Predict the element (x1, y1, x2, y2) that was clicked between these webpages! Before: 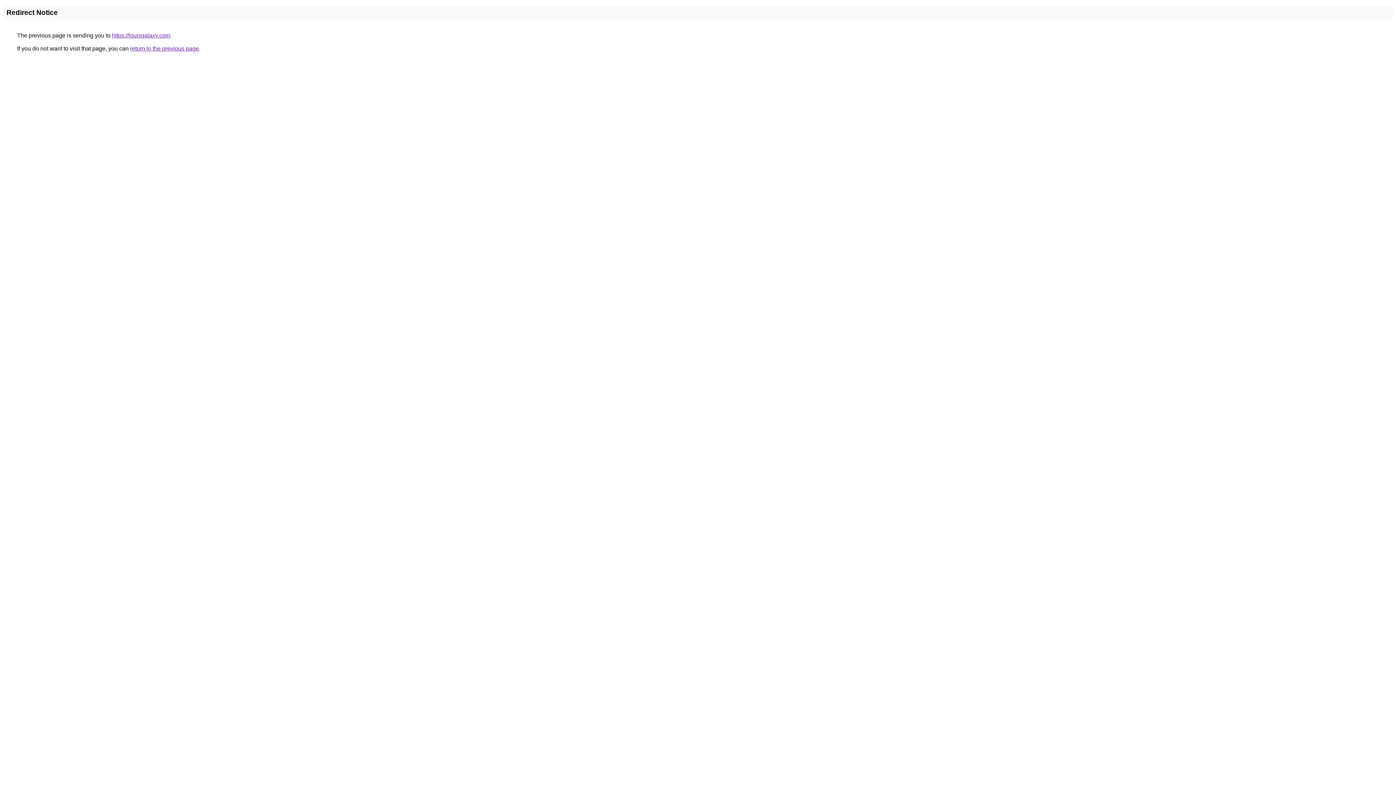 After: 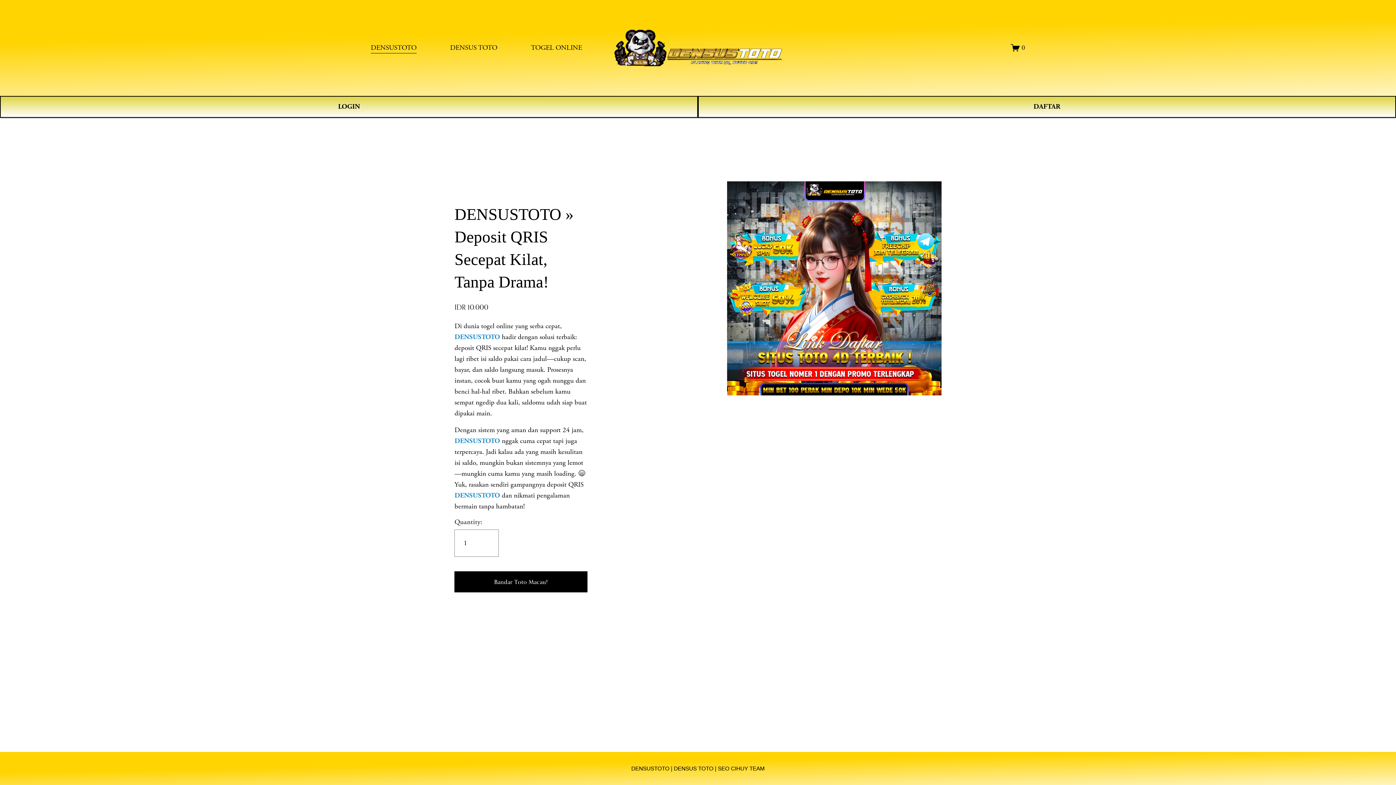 Action: bbox: (112, 32, 170, 38) label: https://louisgalaxy.com